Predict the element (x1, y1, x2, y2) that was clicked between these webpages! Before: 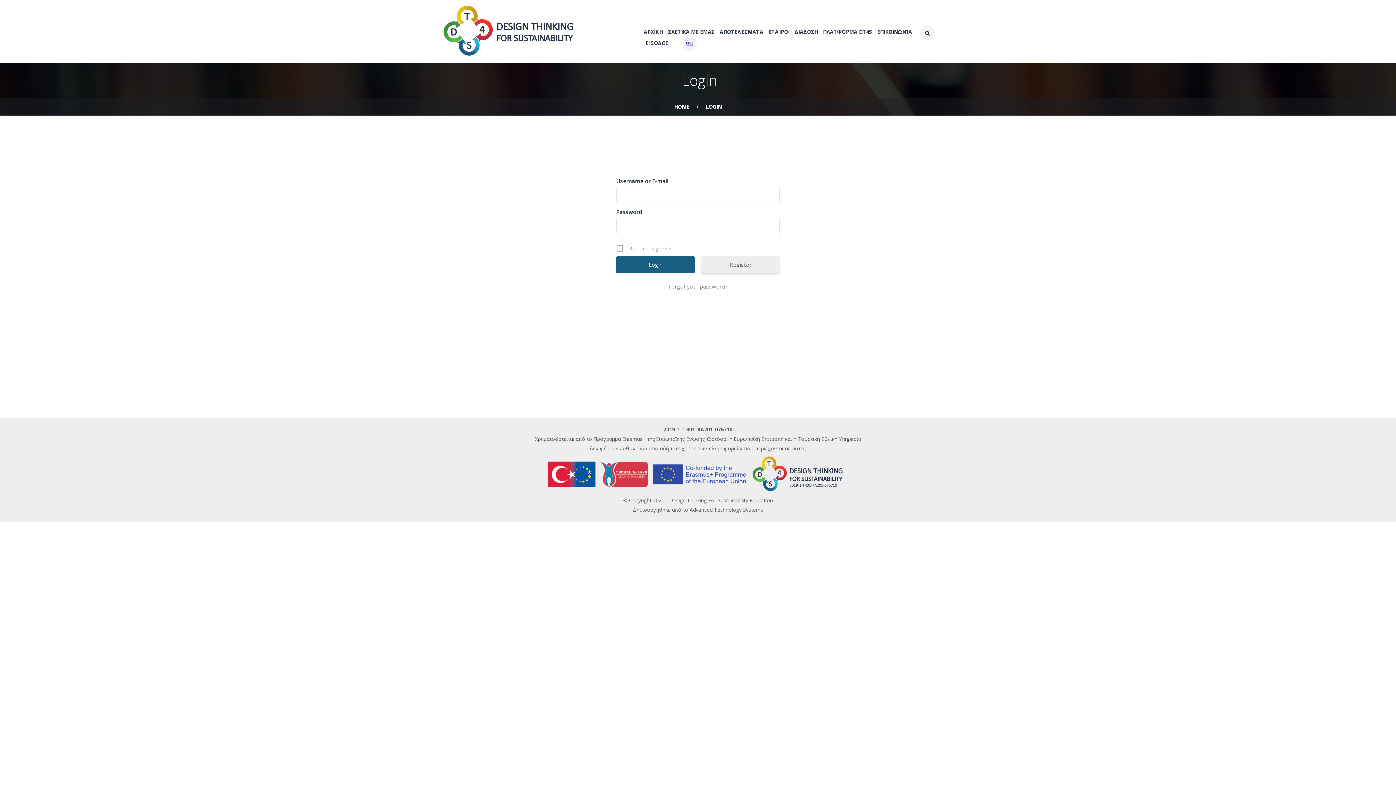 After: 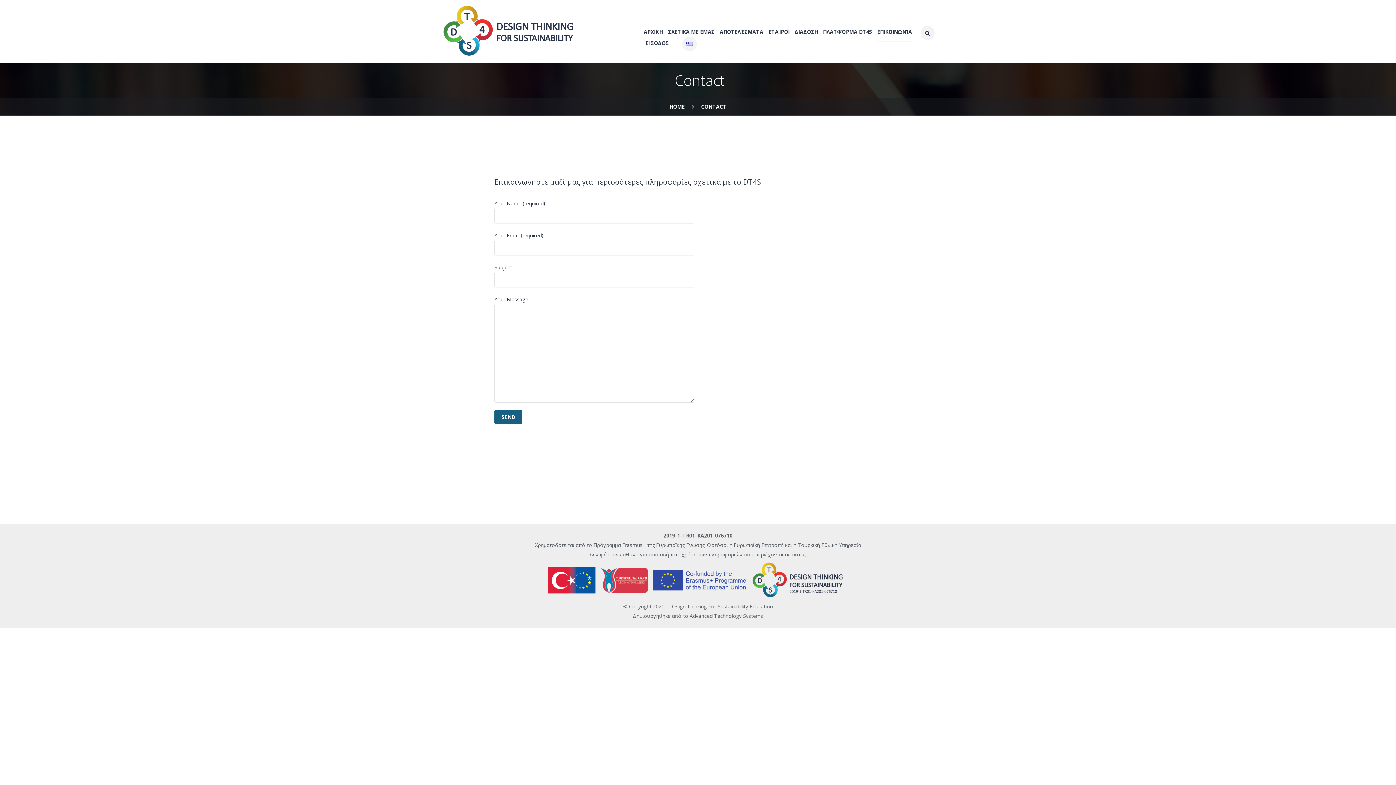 Action: label: ΕΠΙΚΟΙΝΩΝΊΑ bbox: (877, 28, 912, 35)